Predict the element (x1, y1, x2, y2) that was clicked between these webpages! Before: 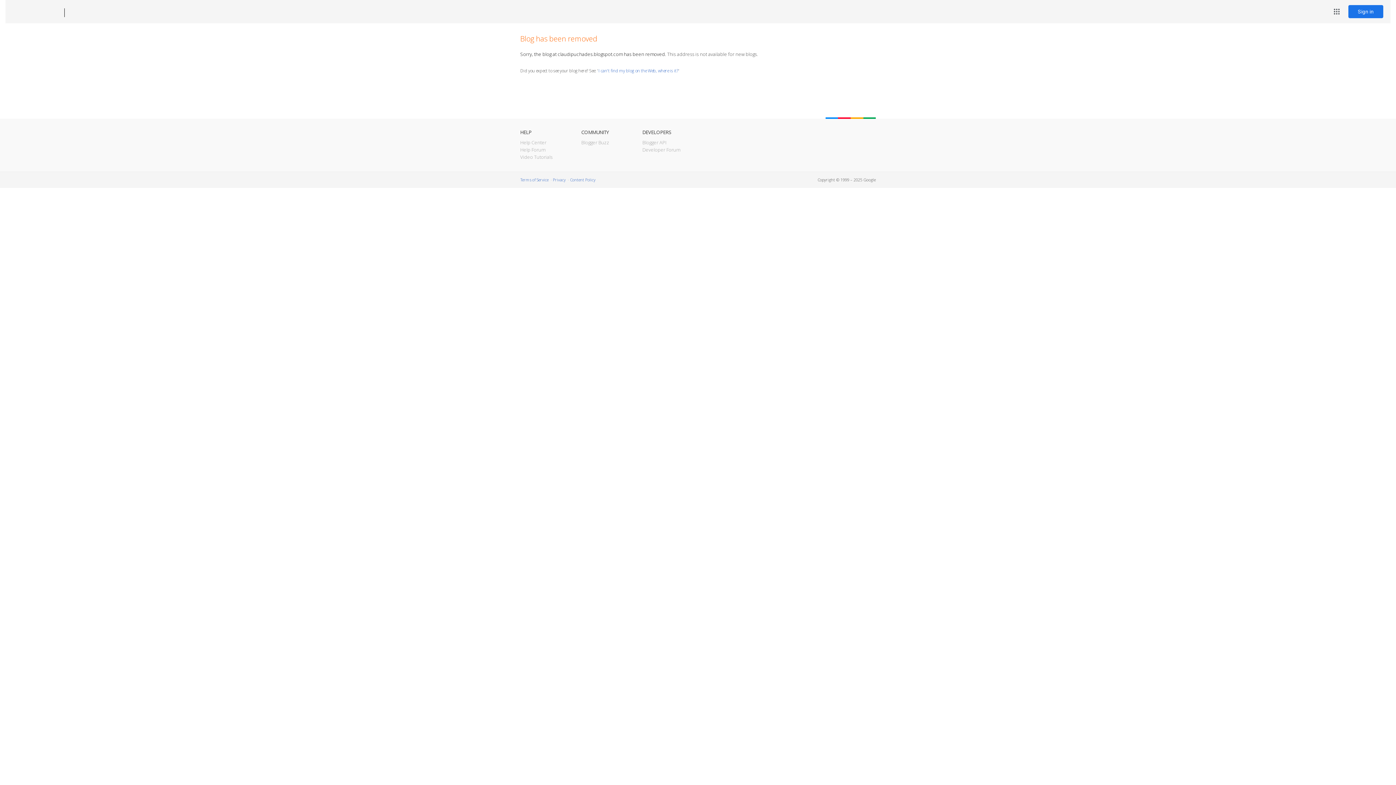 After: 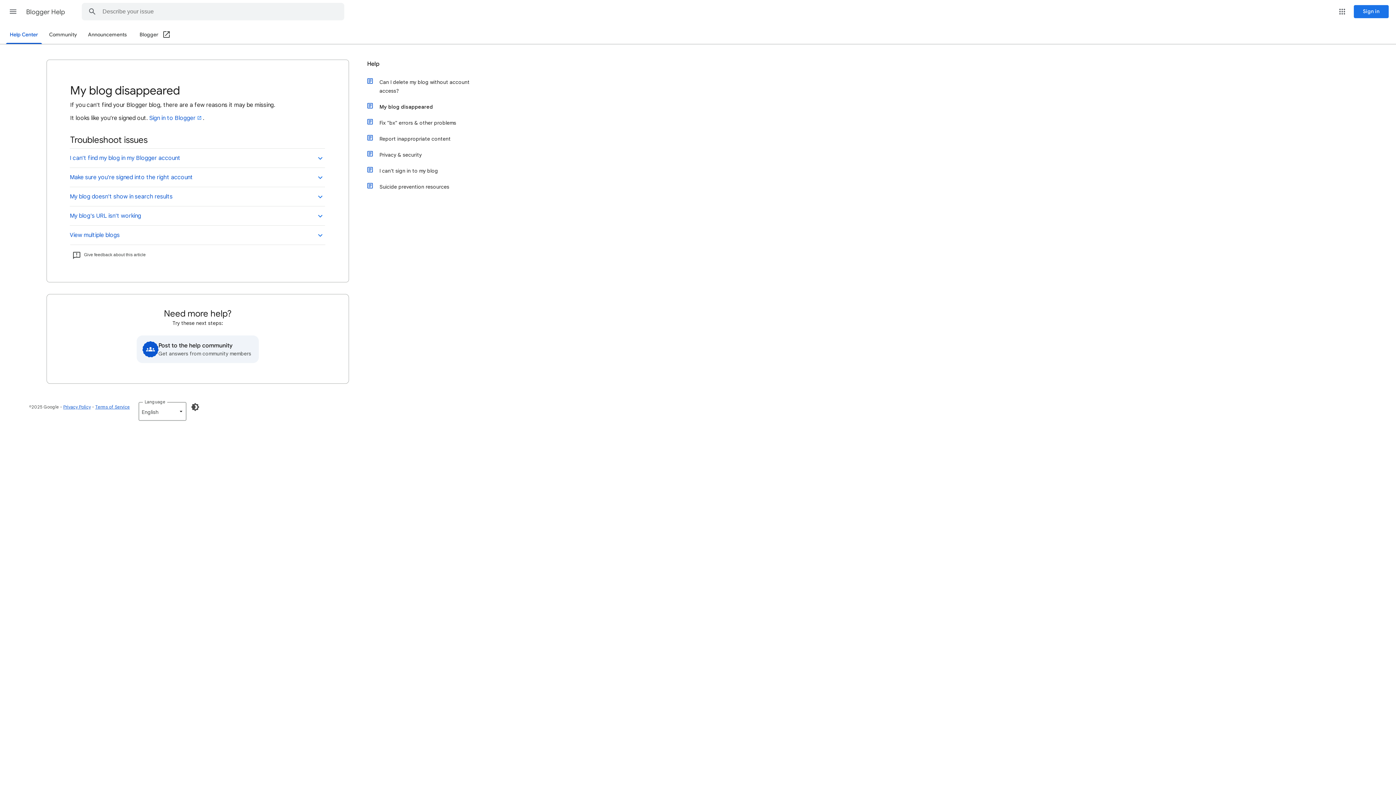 Action: label: I can't find my blog on the Web, where is it? bbox: (598, 67, 678, 73)